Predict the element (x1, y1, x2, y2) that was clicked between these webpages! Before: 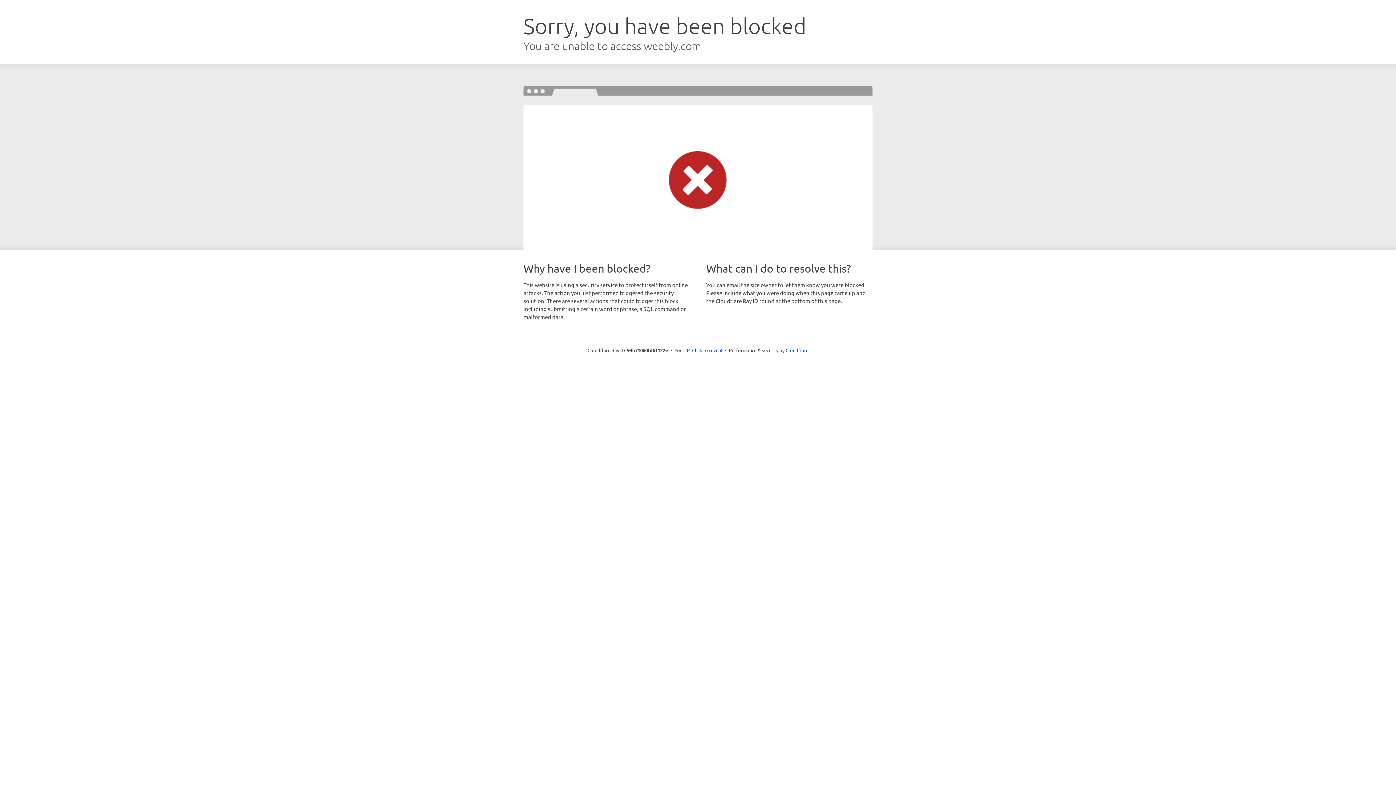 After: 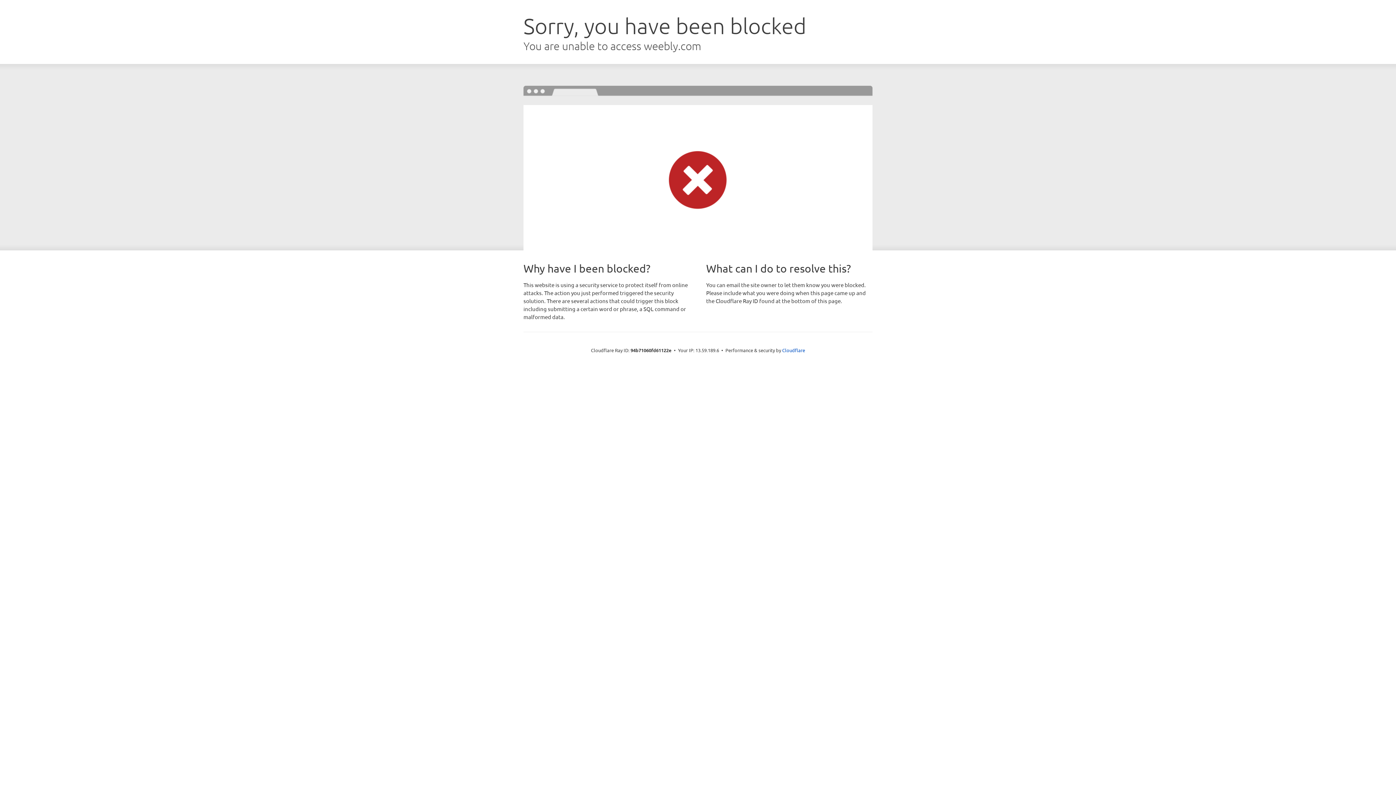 Action: bbox: (692, 346, 722, 353) label: Click to reveal